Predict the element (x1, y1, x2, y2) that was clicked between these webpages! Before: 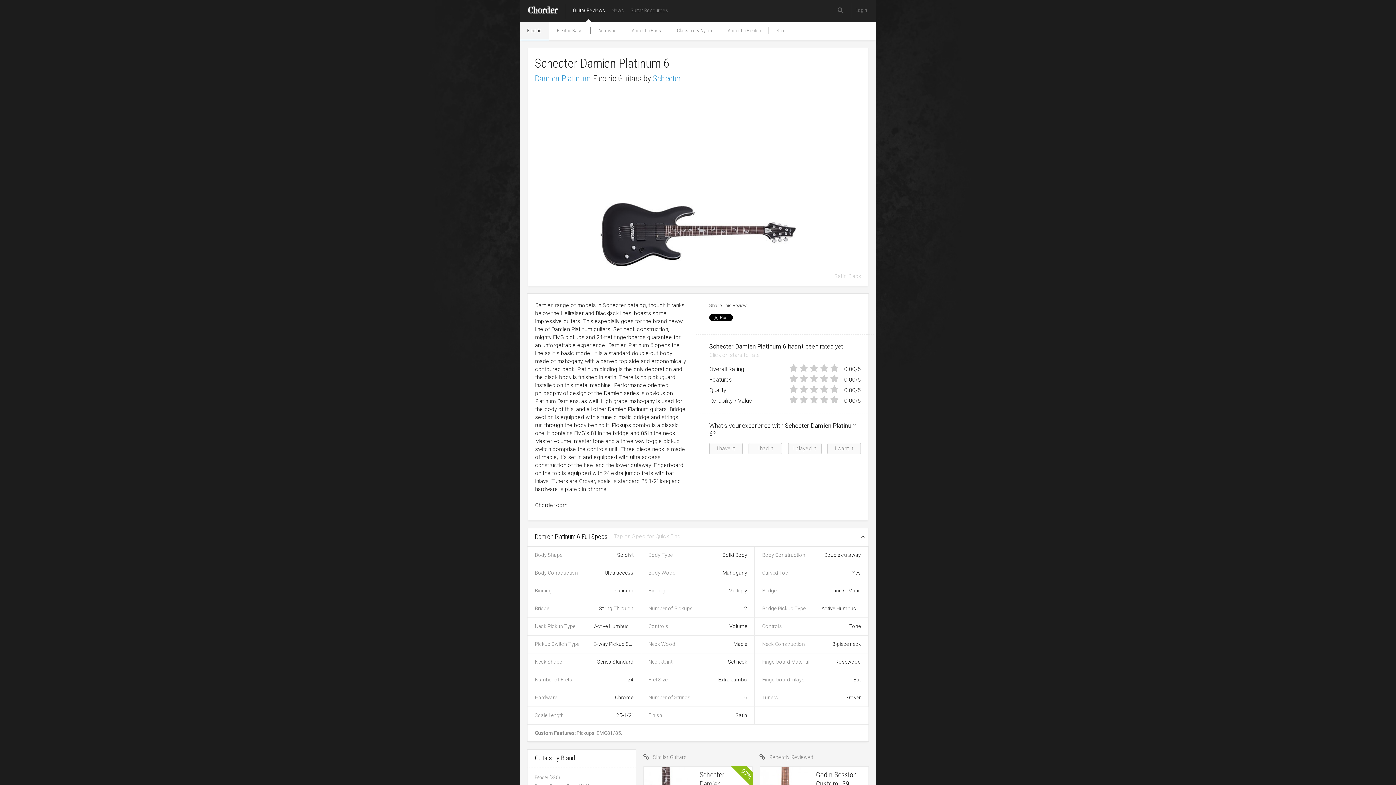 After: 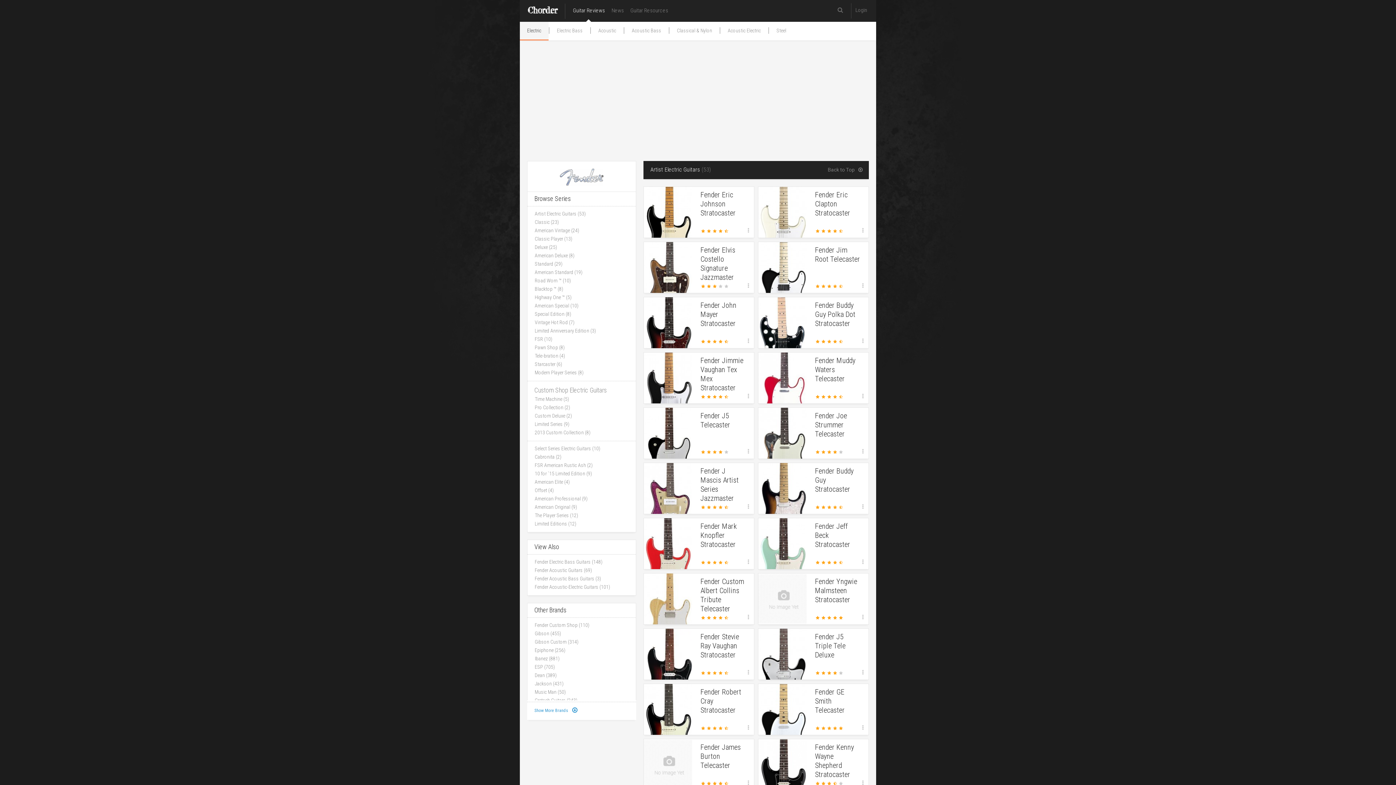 Action: label: Fender (380) bbox: (534, 774, 628, 782)